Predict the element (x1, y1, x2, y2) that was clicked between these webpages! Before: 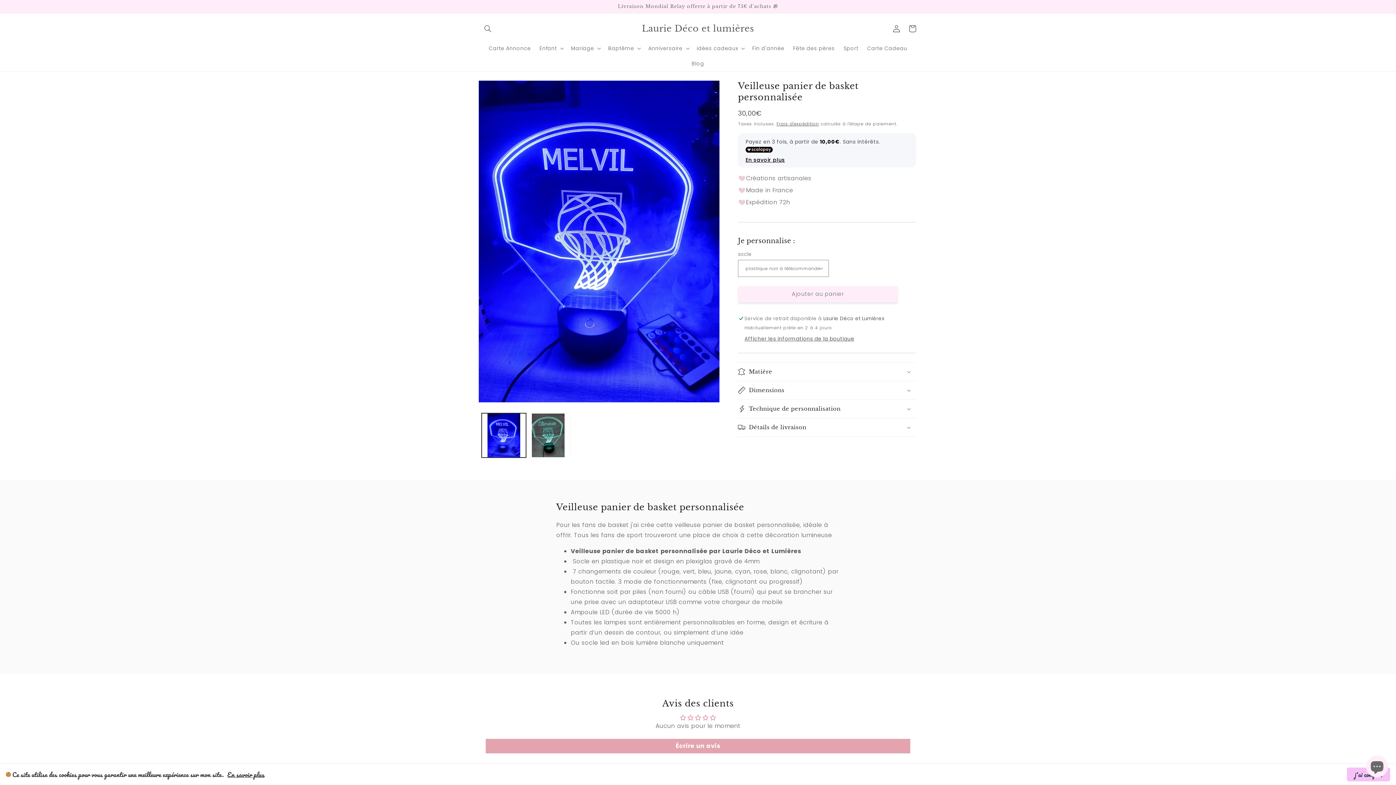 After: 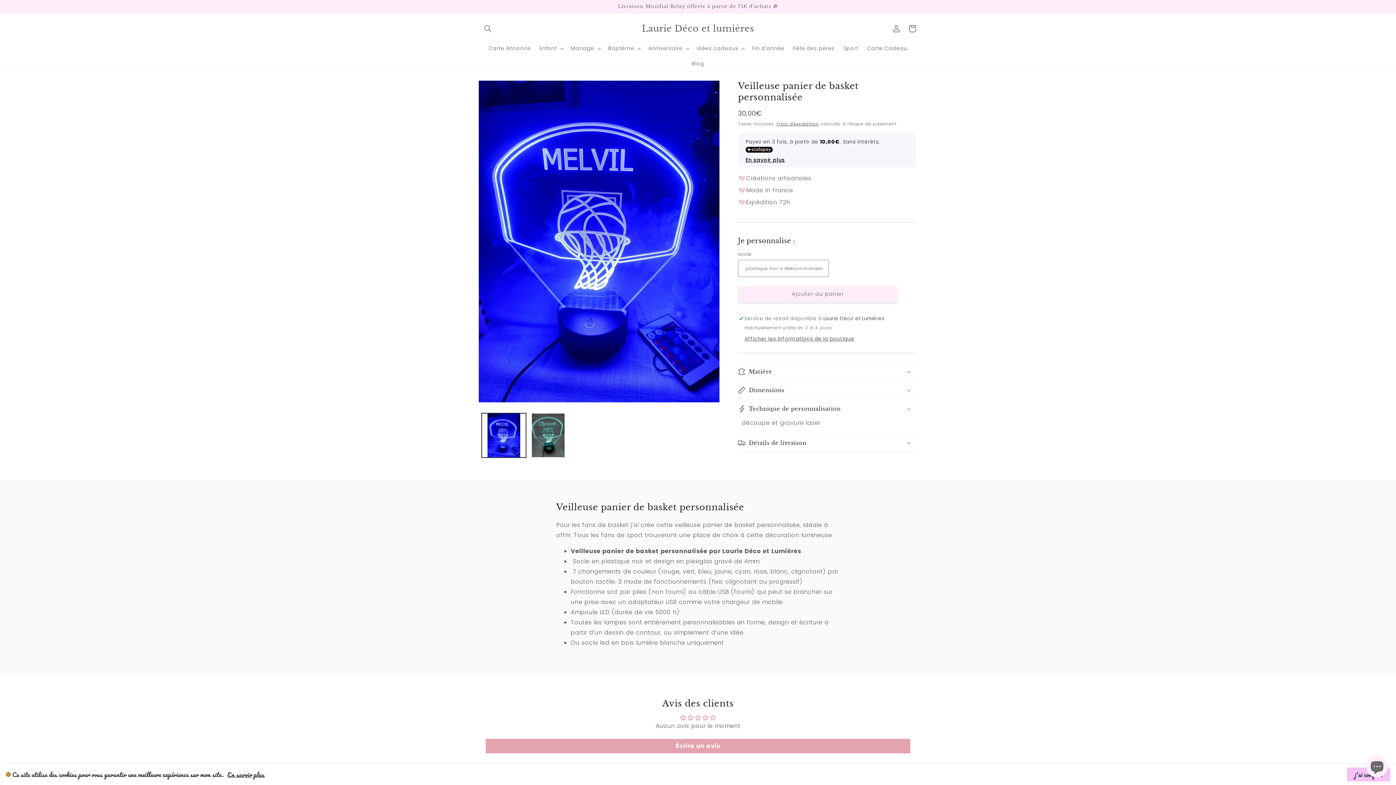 Action: bbox: (738, 399, 916, 418) label: Technique de personnalisation